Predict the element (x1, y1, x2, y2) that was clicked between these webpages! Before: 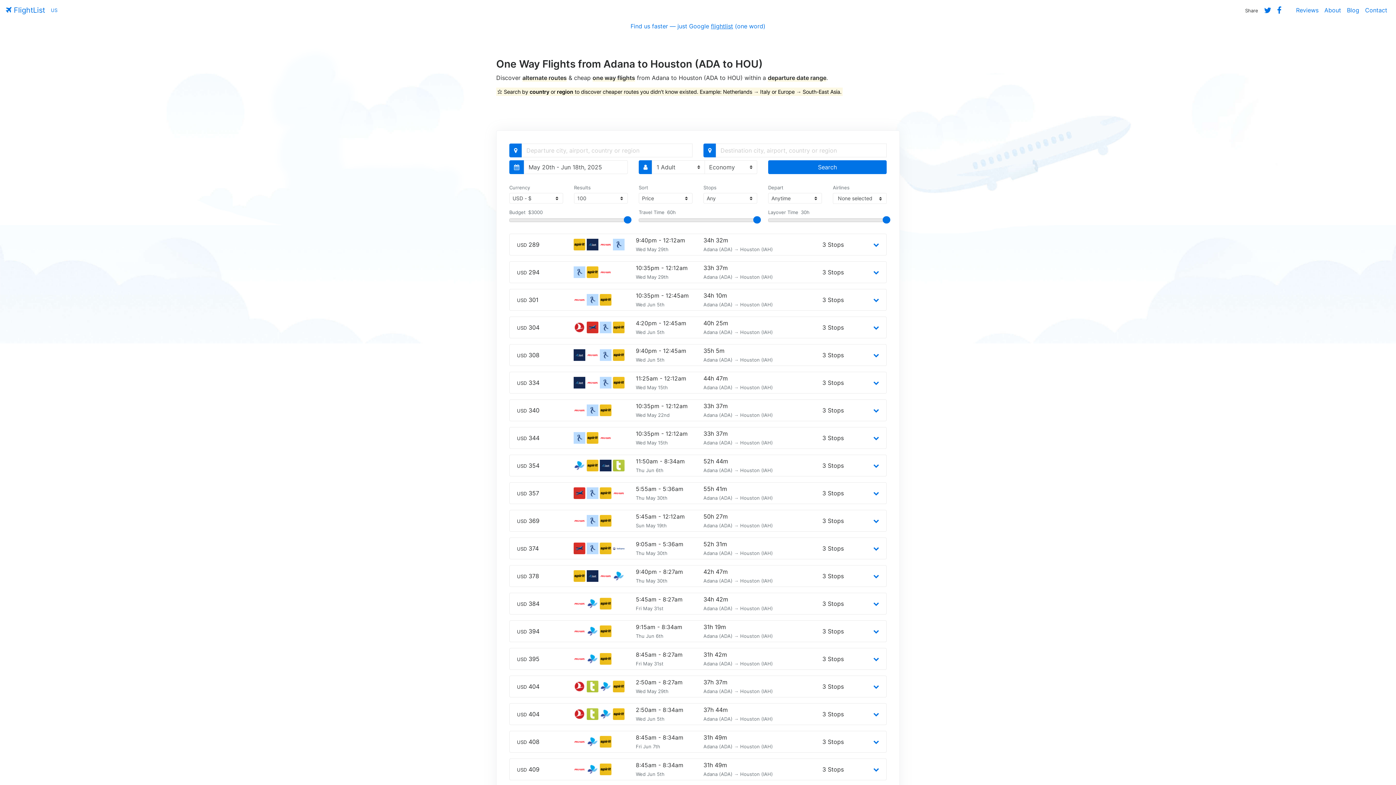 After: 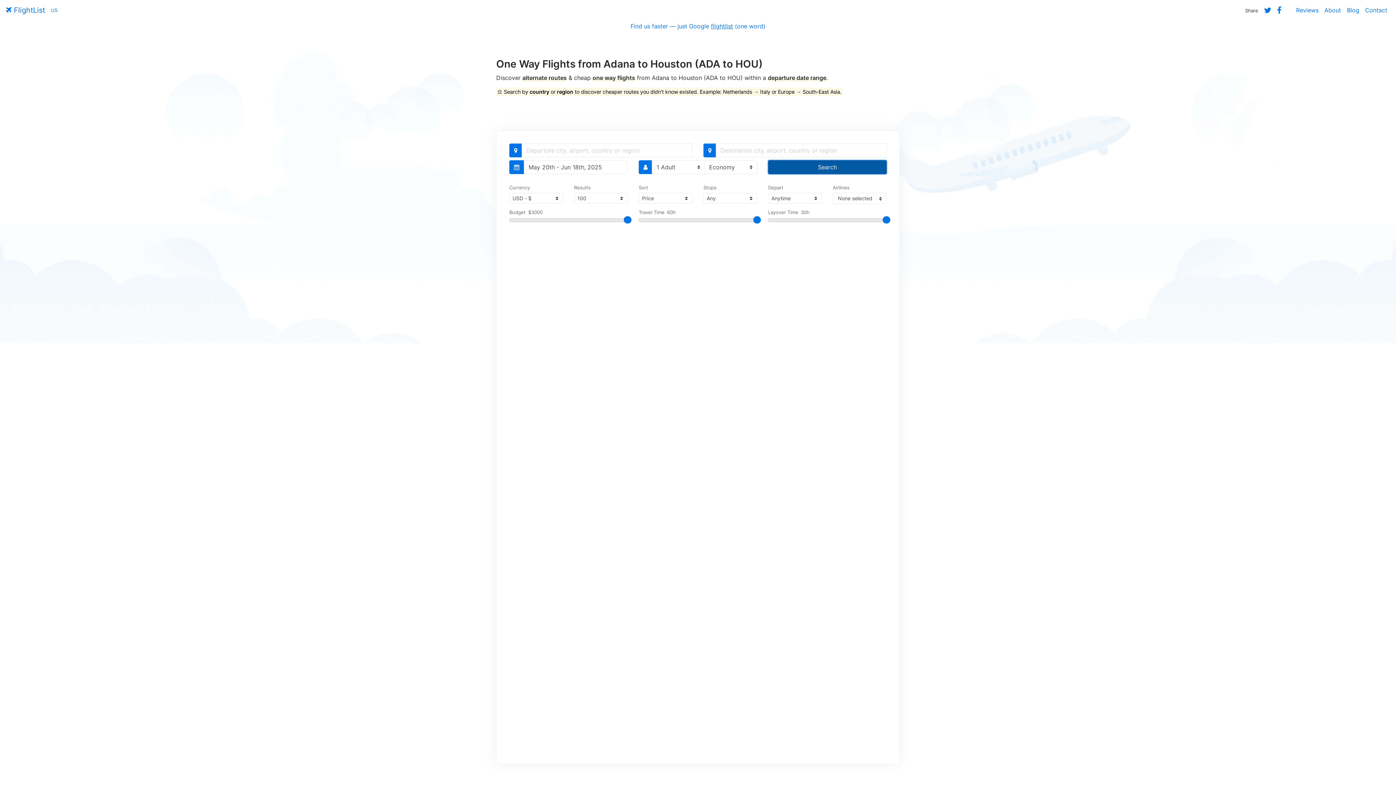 Action: bbox: (768, 160, 886, 174) label: Search